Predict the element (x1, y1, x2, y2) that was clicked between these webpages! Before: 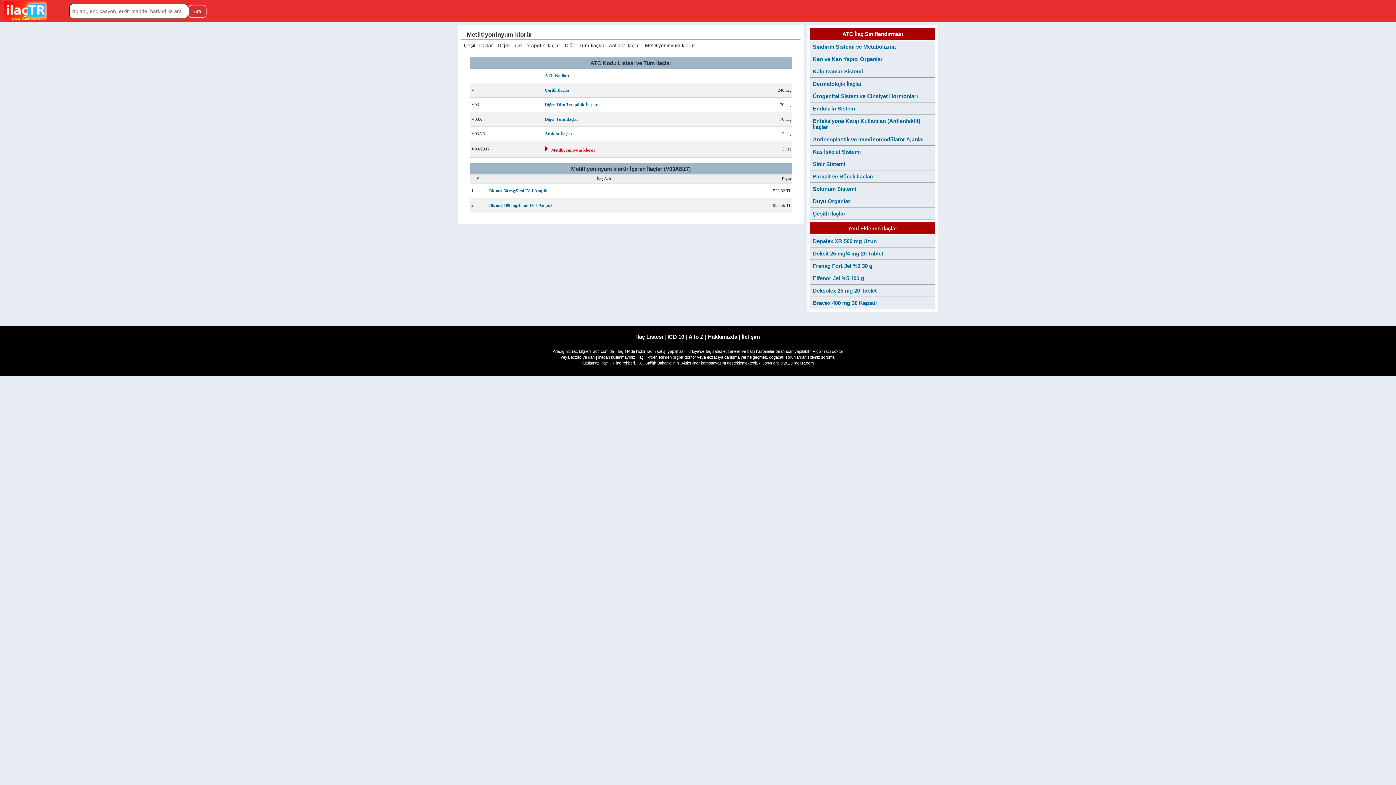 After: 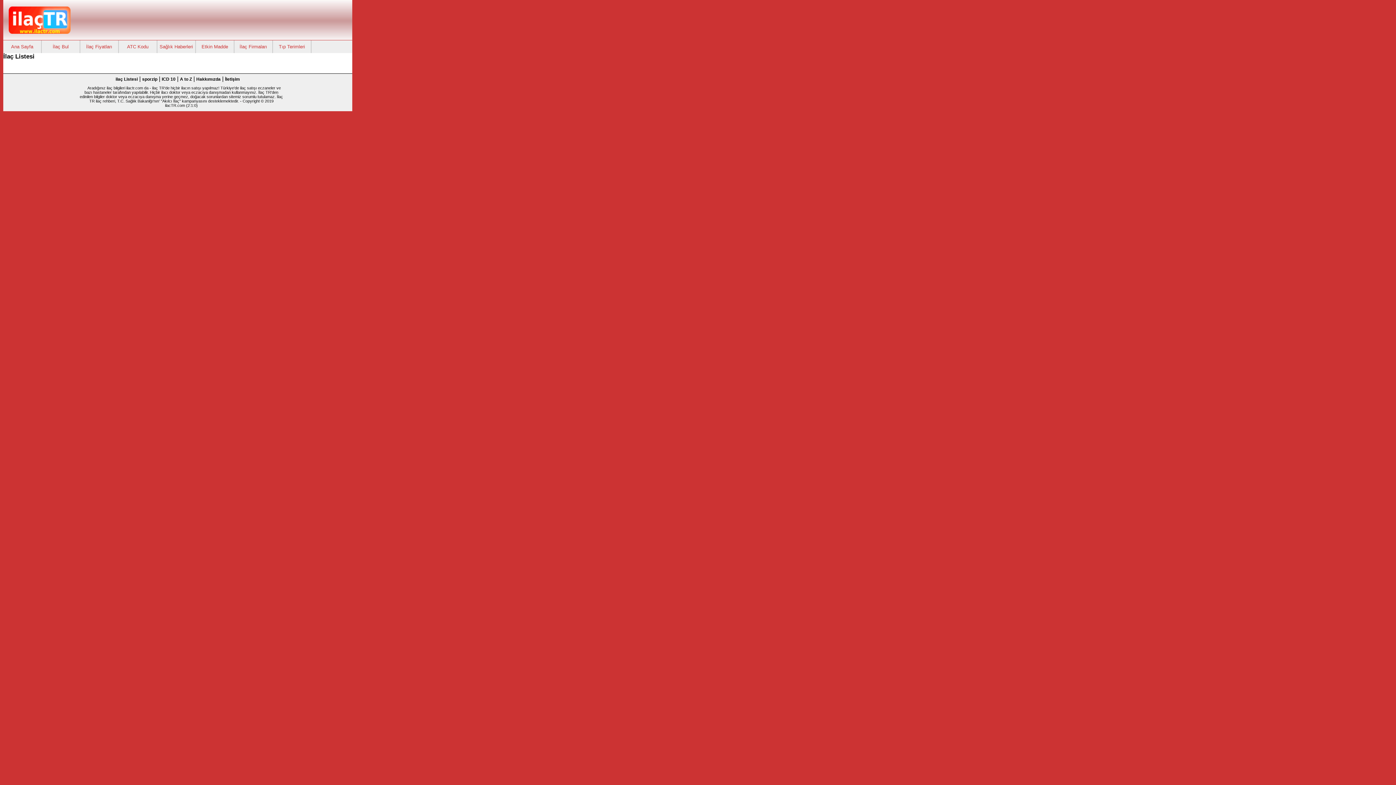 Action: bbox: (636, 333, 663, 340) label: İlaç Listesi